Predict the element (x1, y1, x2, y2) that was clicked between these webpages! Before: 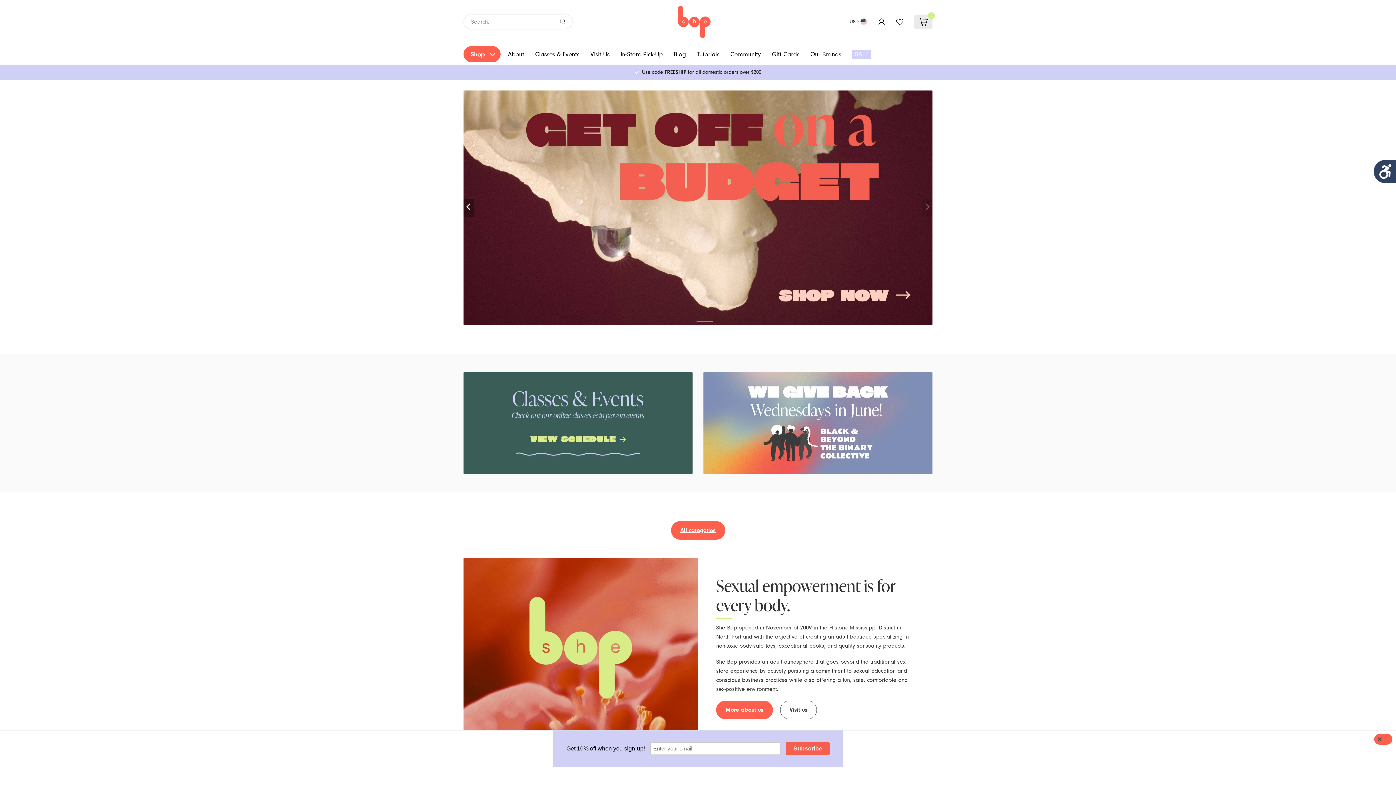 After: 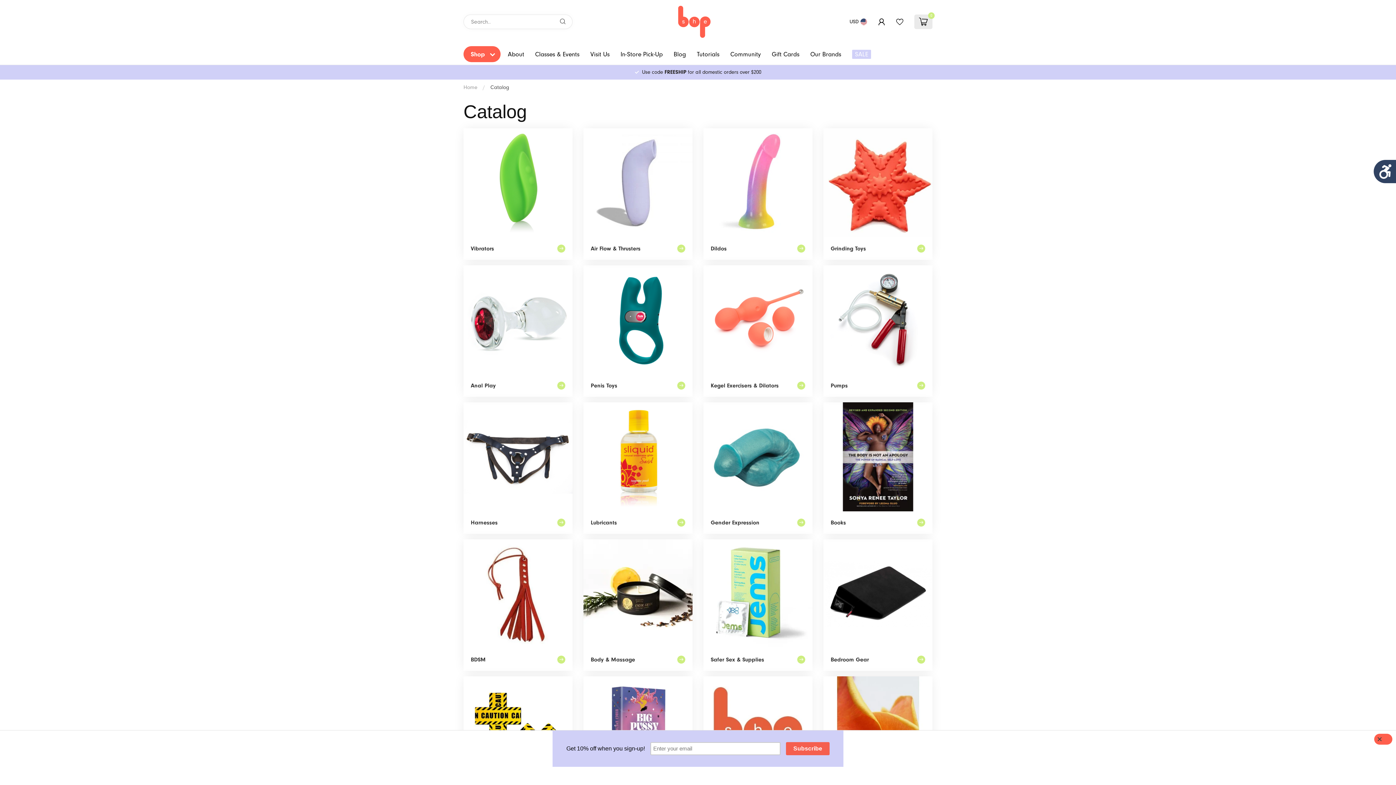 Action: bbox: (671, 521, 725, 540) label: All categories